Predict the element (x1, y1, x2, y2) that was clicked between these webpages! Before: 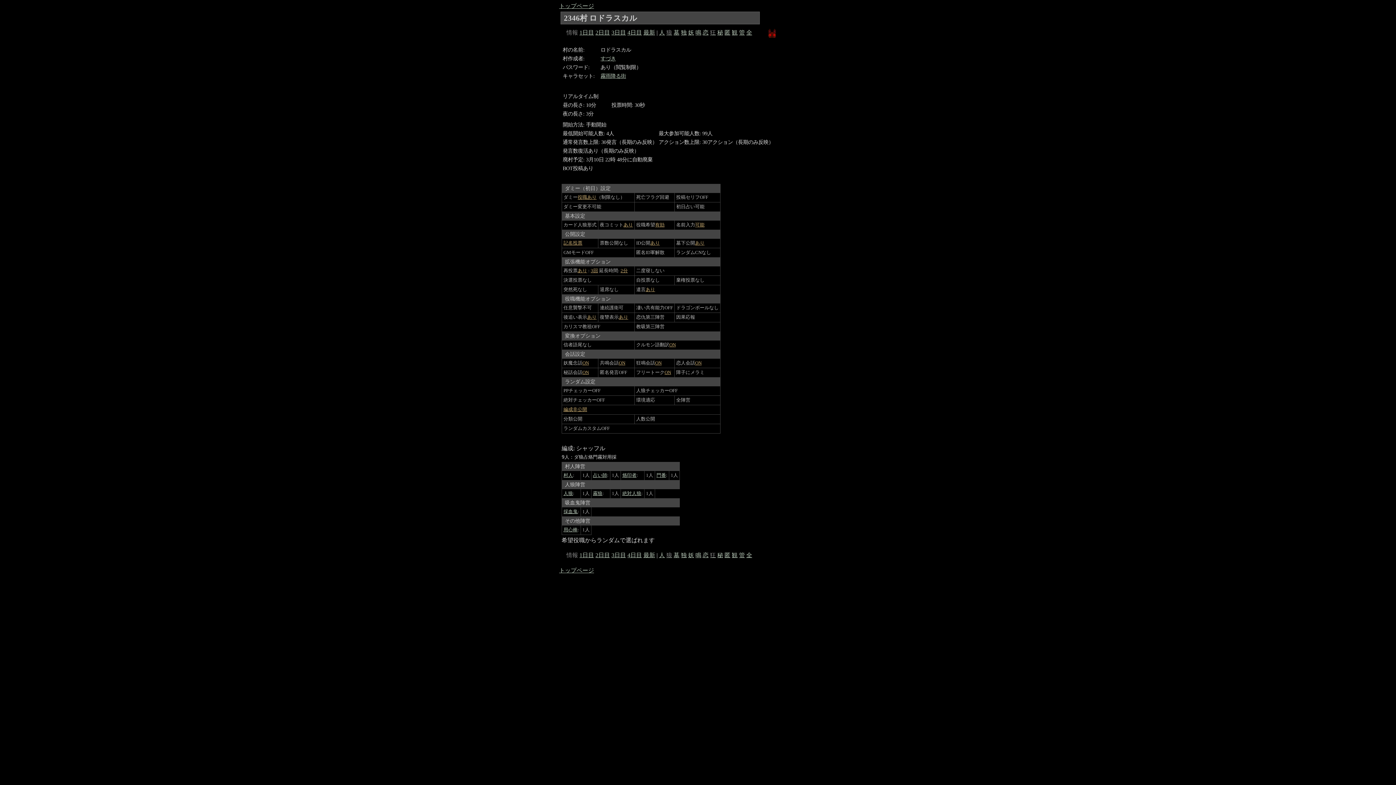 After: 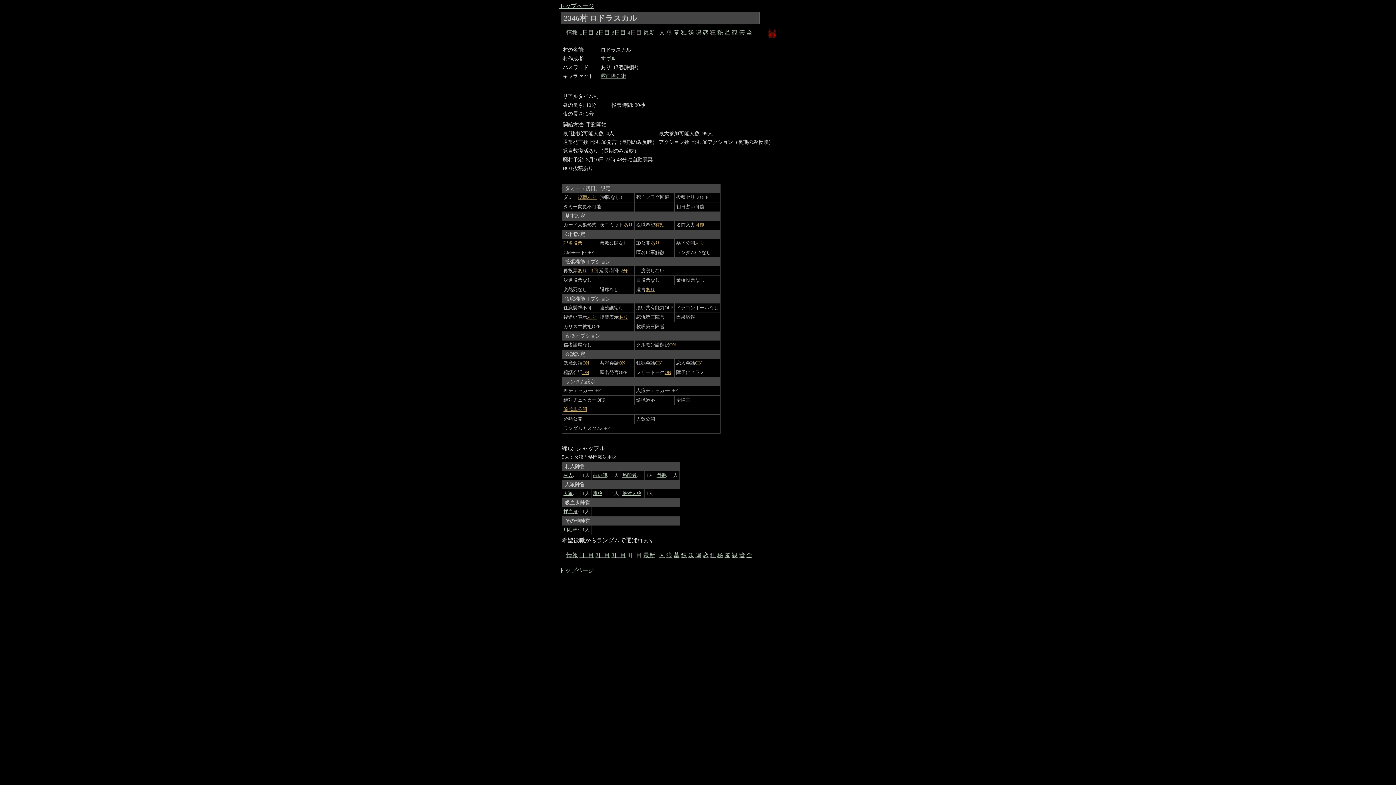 Action: label: 4日目 bbox: (627, 552, 642, 558)